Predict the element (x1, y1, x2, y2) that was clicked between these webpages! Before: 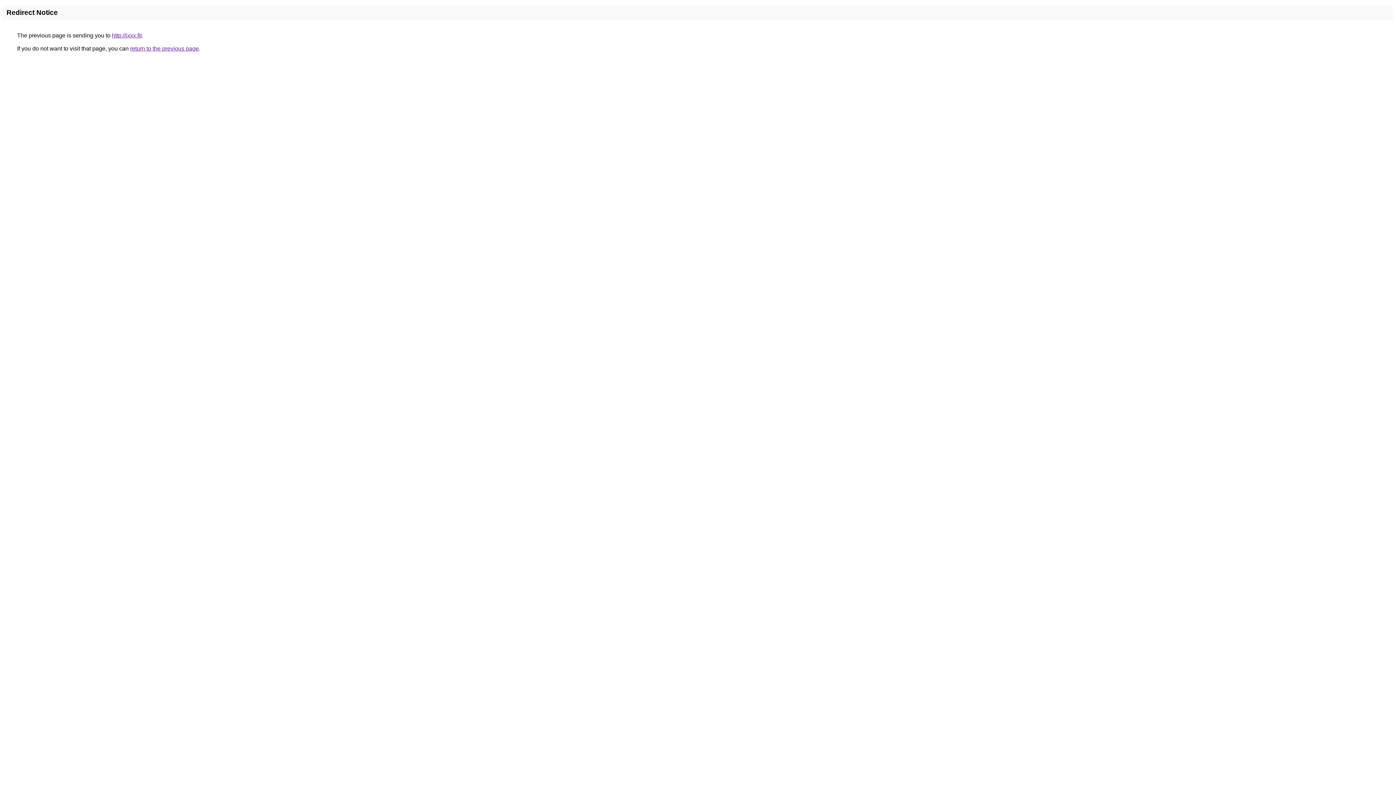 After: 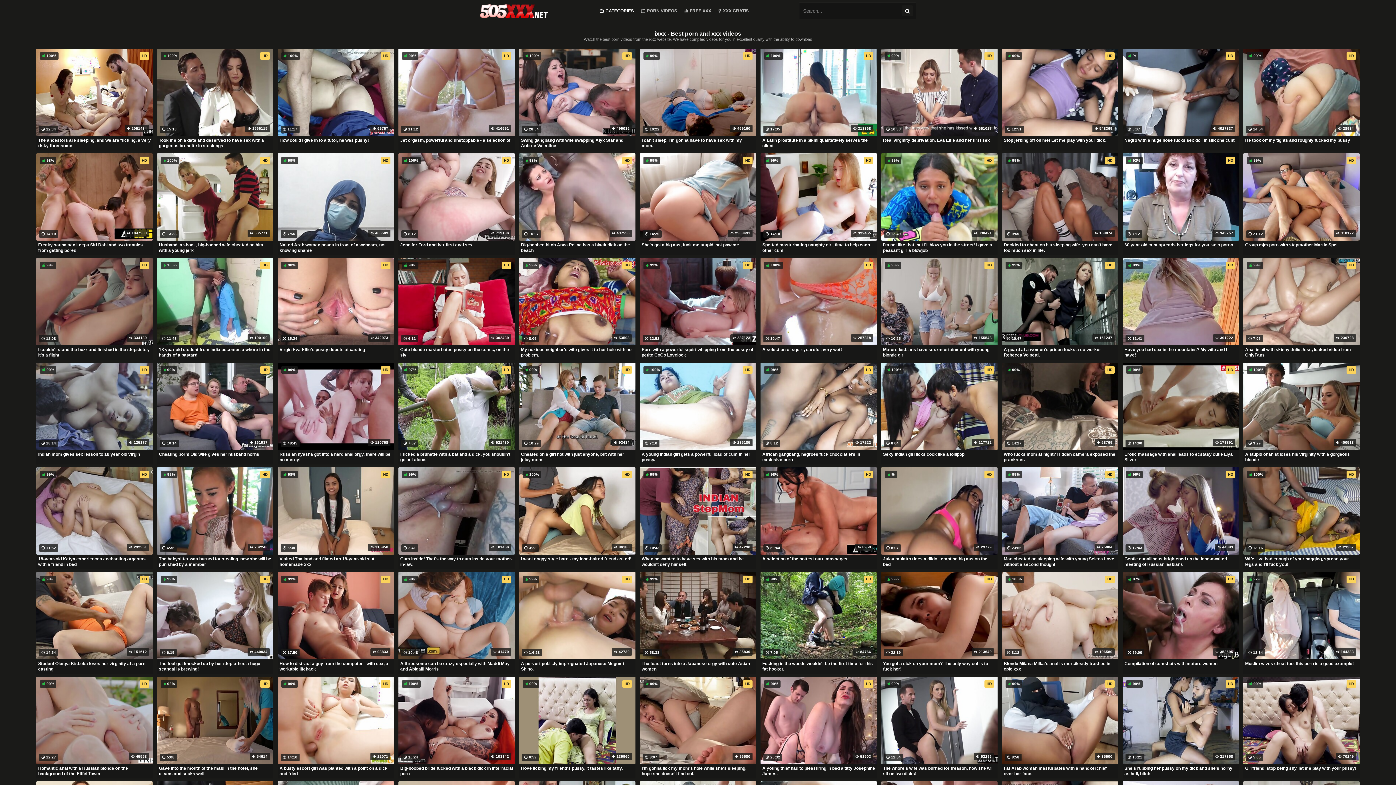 Action: bbox: (112, 32, 141, 38) label: http://ixxx.fit